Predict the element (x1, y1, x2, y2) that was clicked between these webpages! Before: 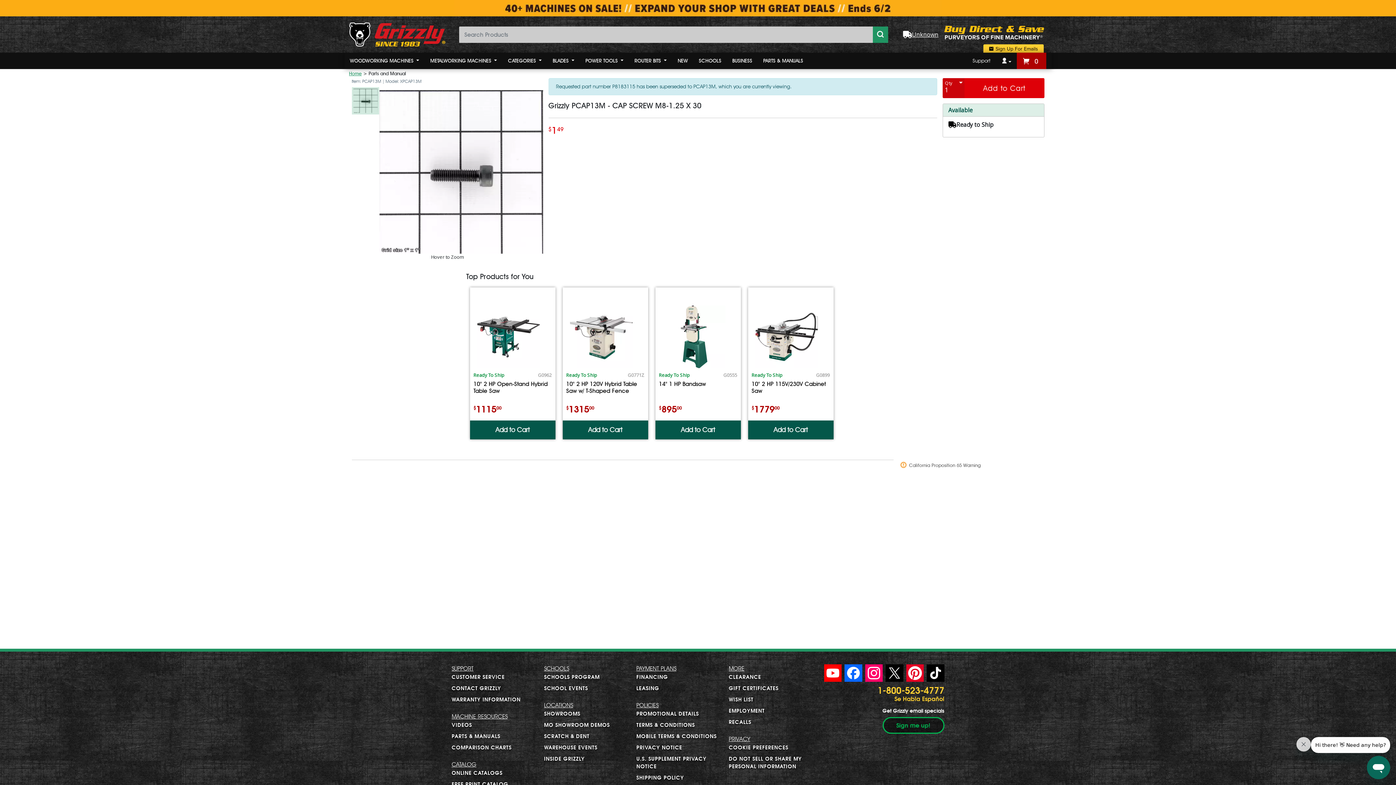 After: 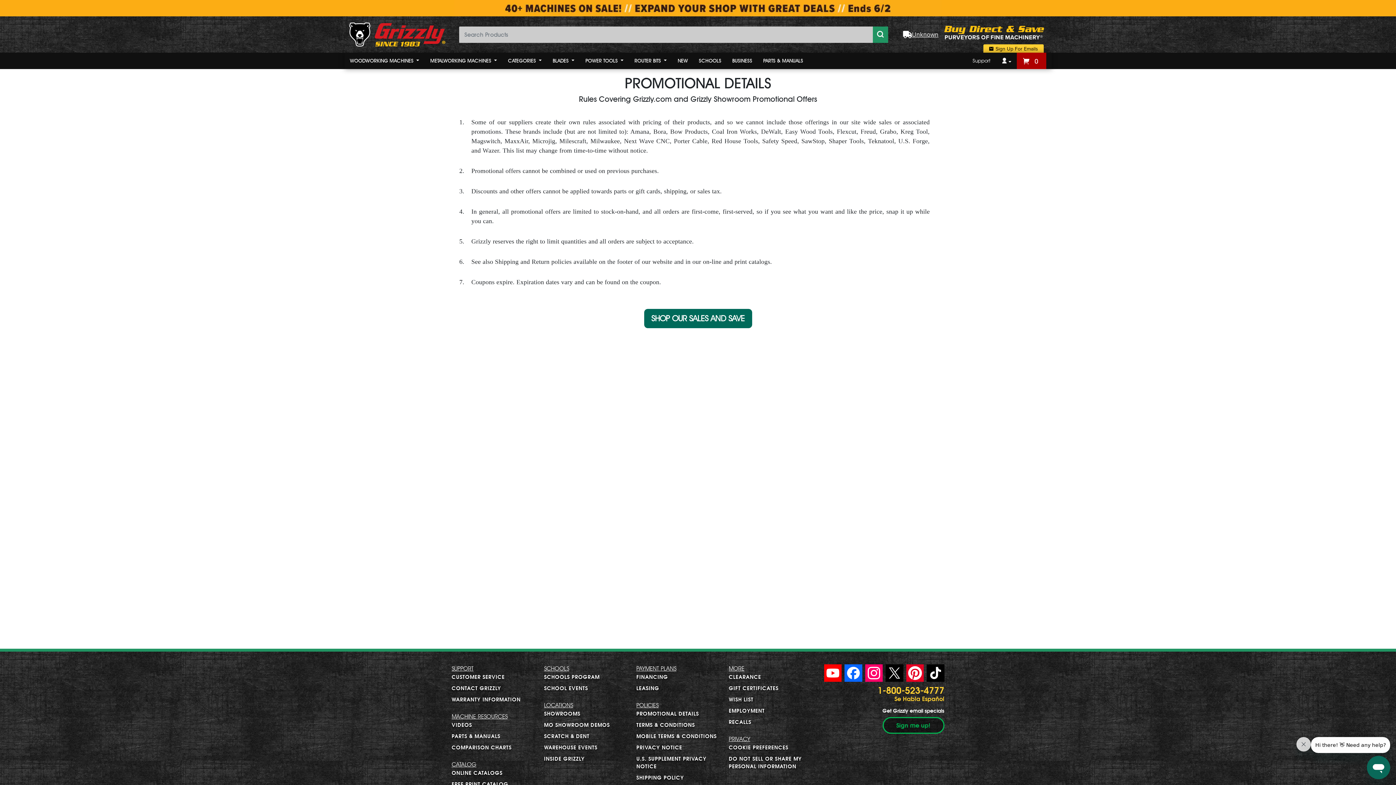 Action: bbox: (636, 710, 725, 717) label: PROMOTIONAL DETAILS